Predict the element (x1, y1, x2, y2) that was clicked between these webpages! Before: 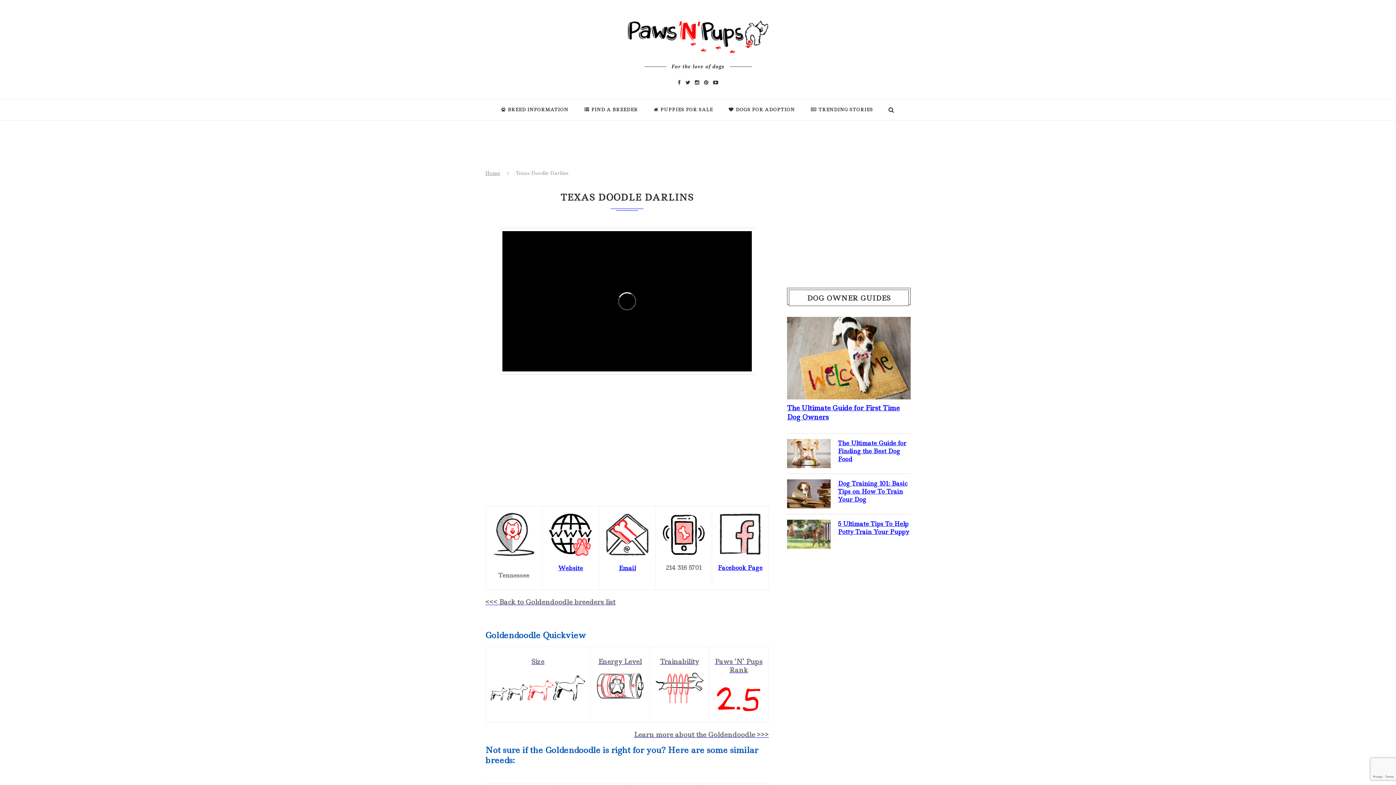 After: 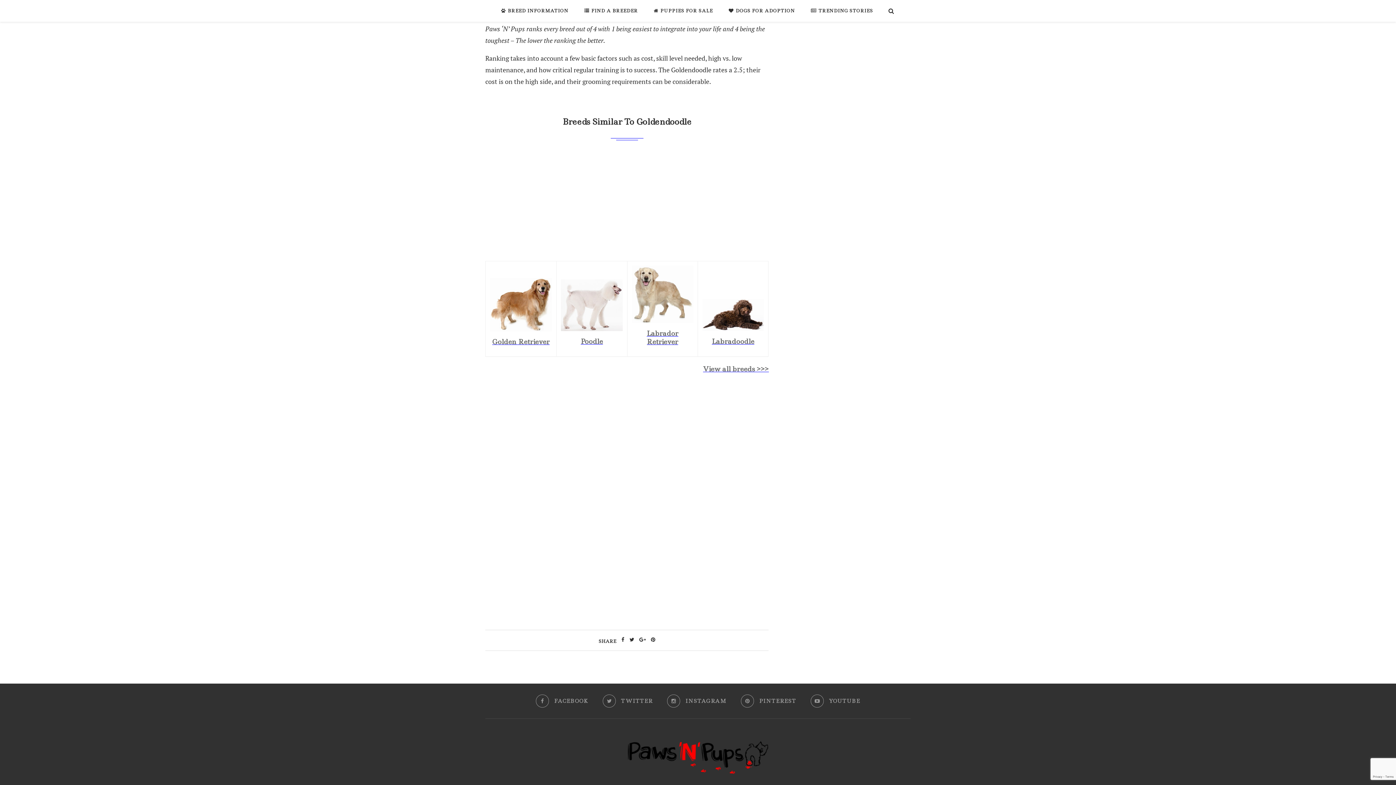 Action: bbox: (713, 680, 764, 712)